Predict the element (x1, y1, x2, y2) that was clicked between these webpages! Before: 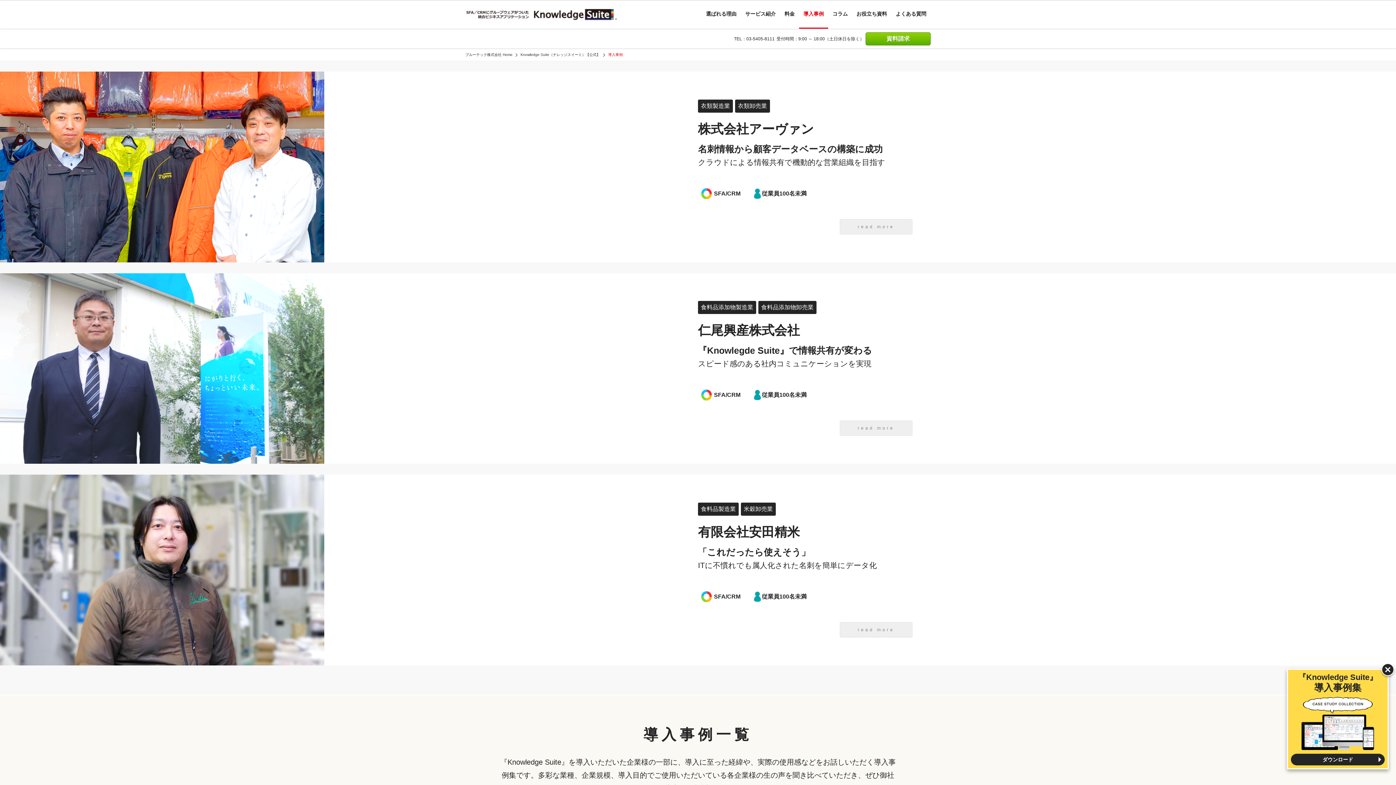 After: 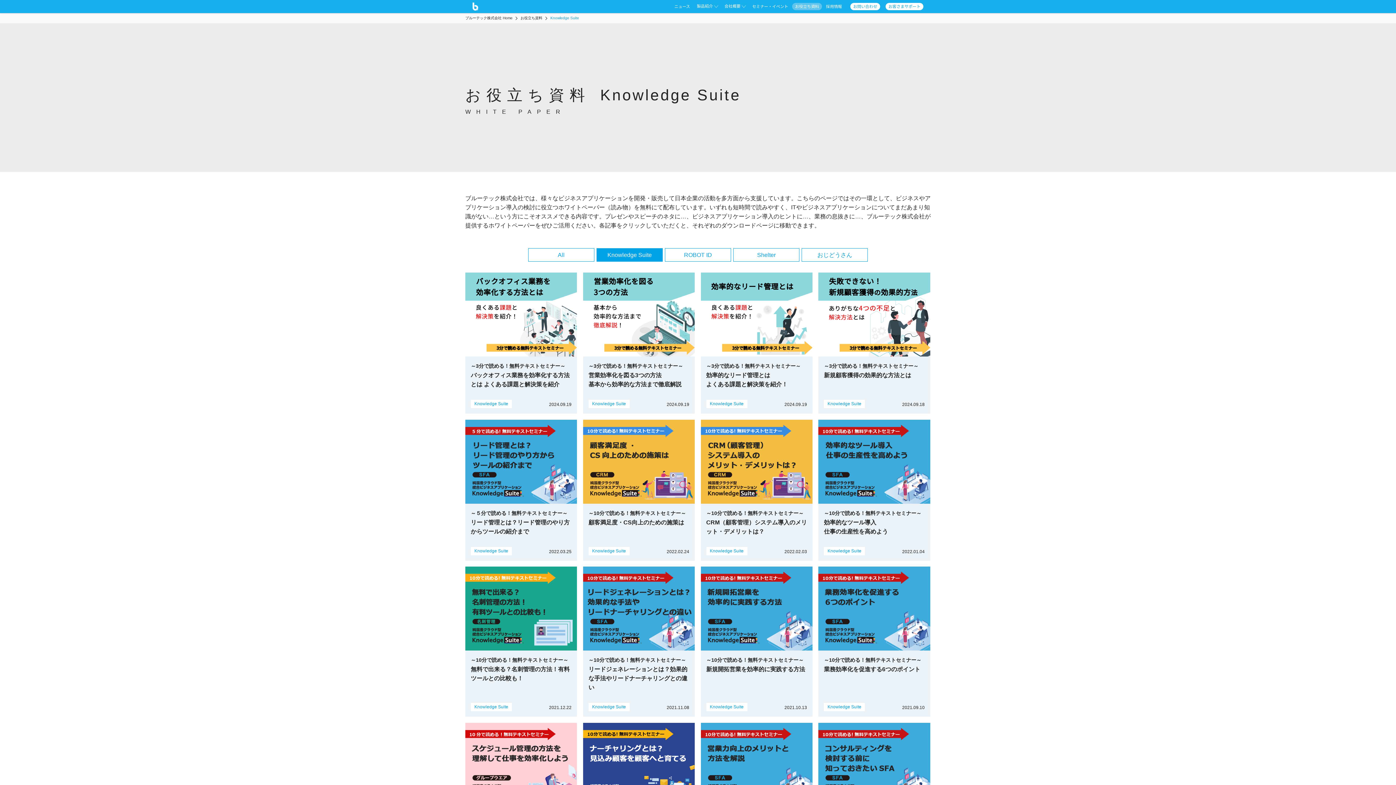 Action: label: お役立ち資料 bbox: (852, 0, 891, 28)